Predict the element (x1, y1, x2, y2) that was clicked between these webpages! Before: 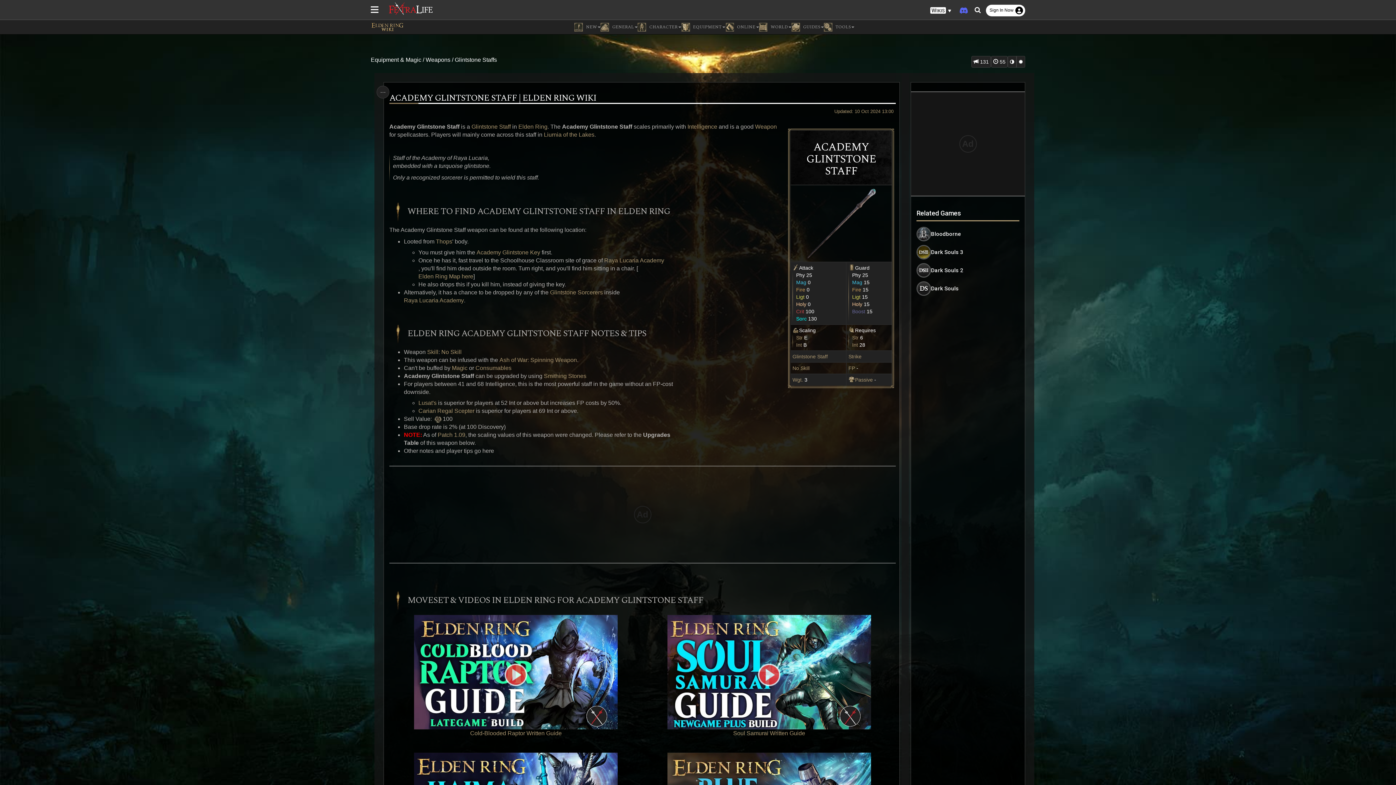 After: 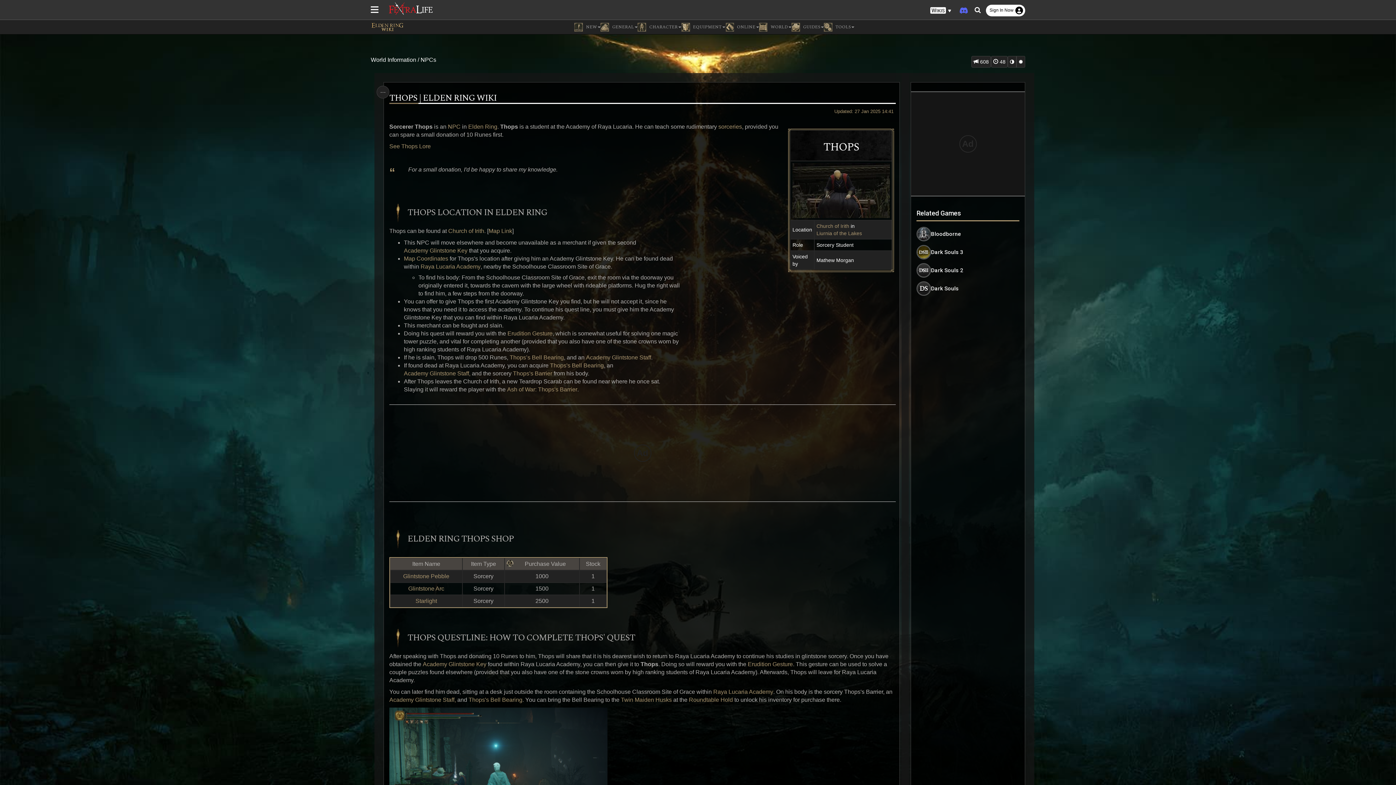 Action: label: Thops bbox: (436, 237, 452, 245)